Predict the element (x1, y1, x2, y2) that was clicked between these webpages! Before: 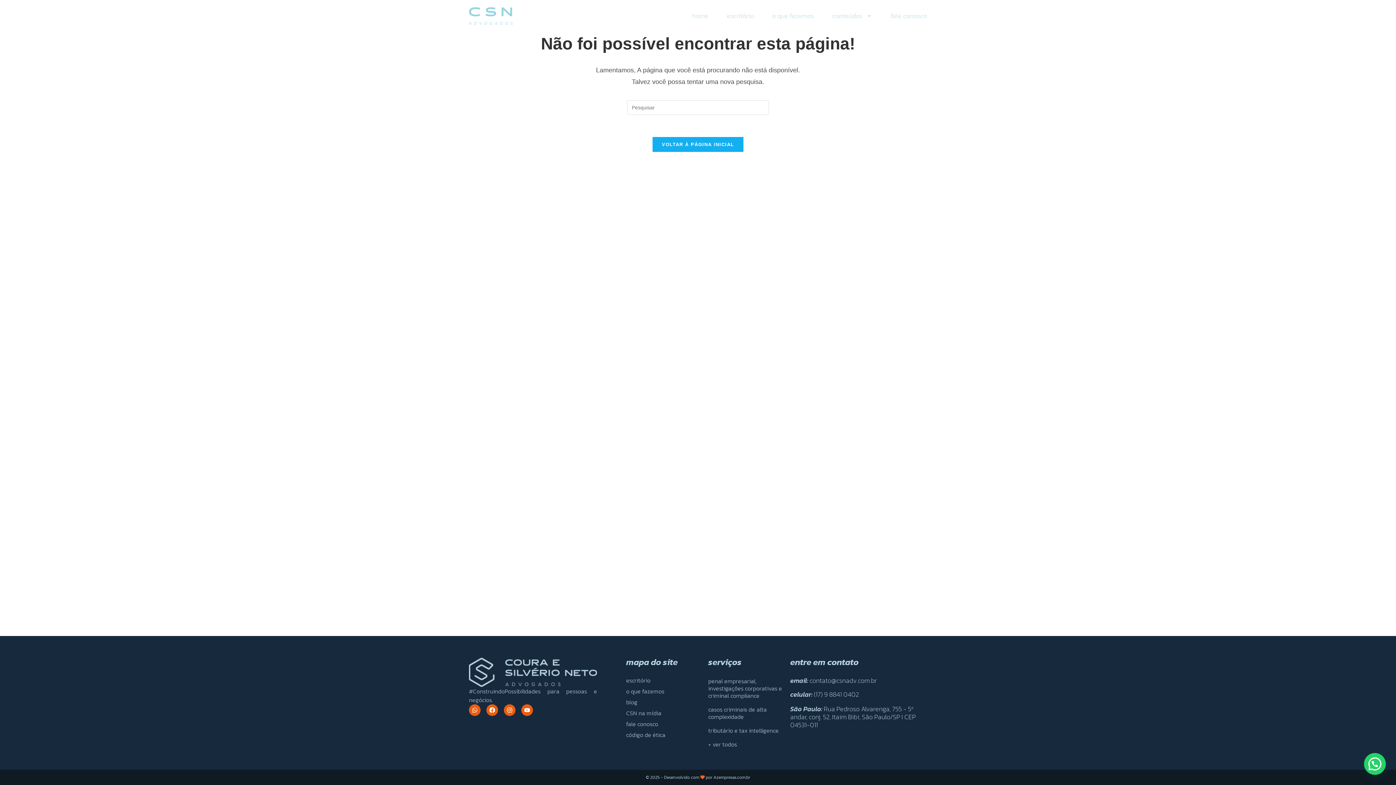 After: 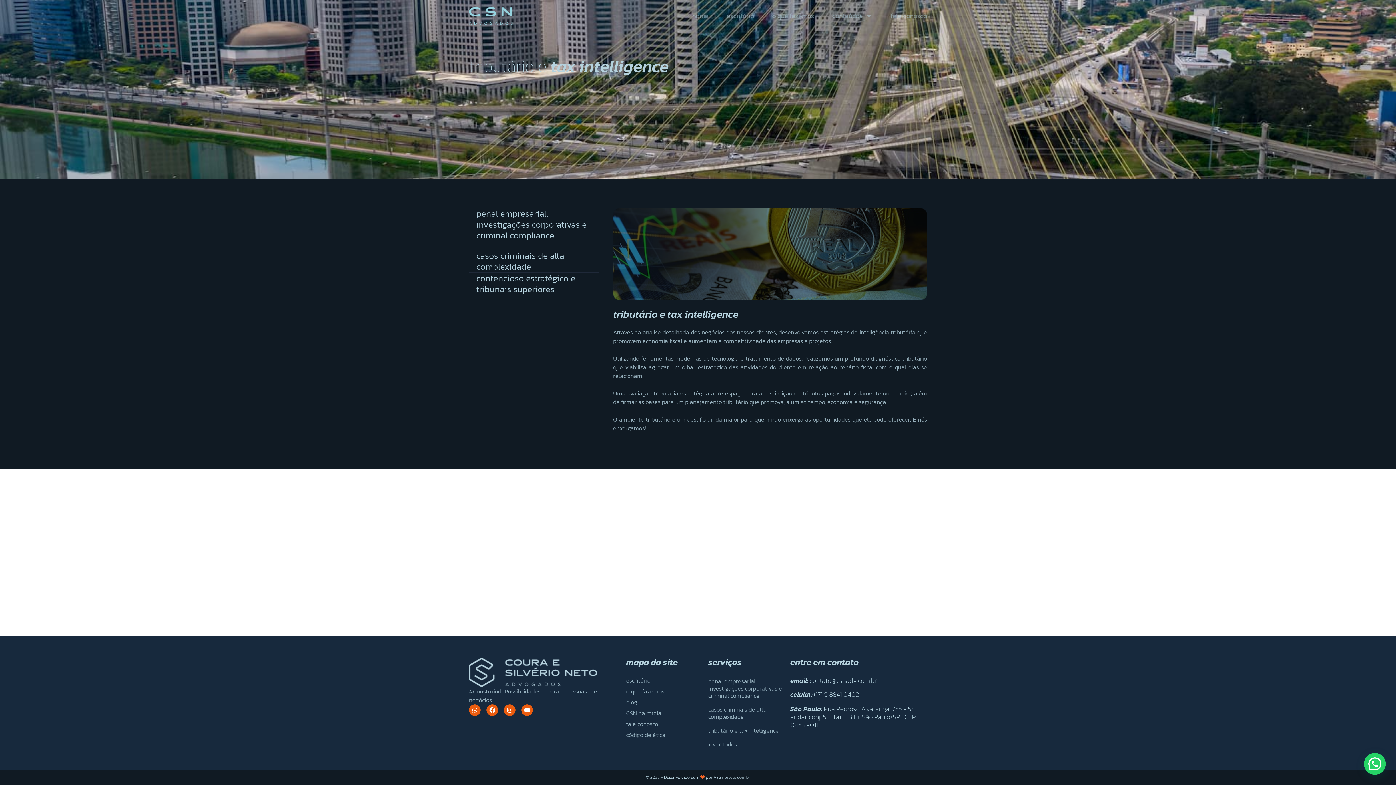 Action: label: tributário e tax intelligence bbox: (708, 726, 778, 735)